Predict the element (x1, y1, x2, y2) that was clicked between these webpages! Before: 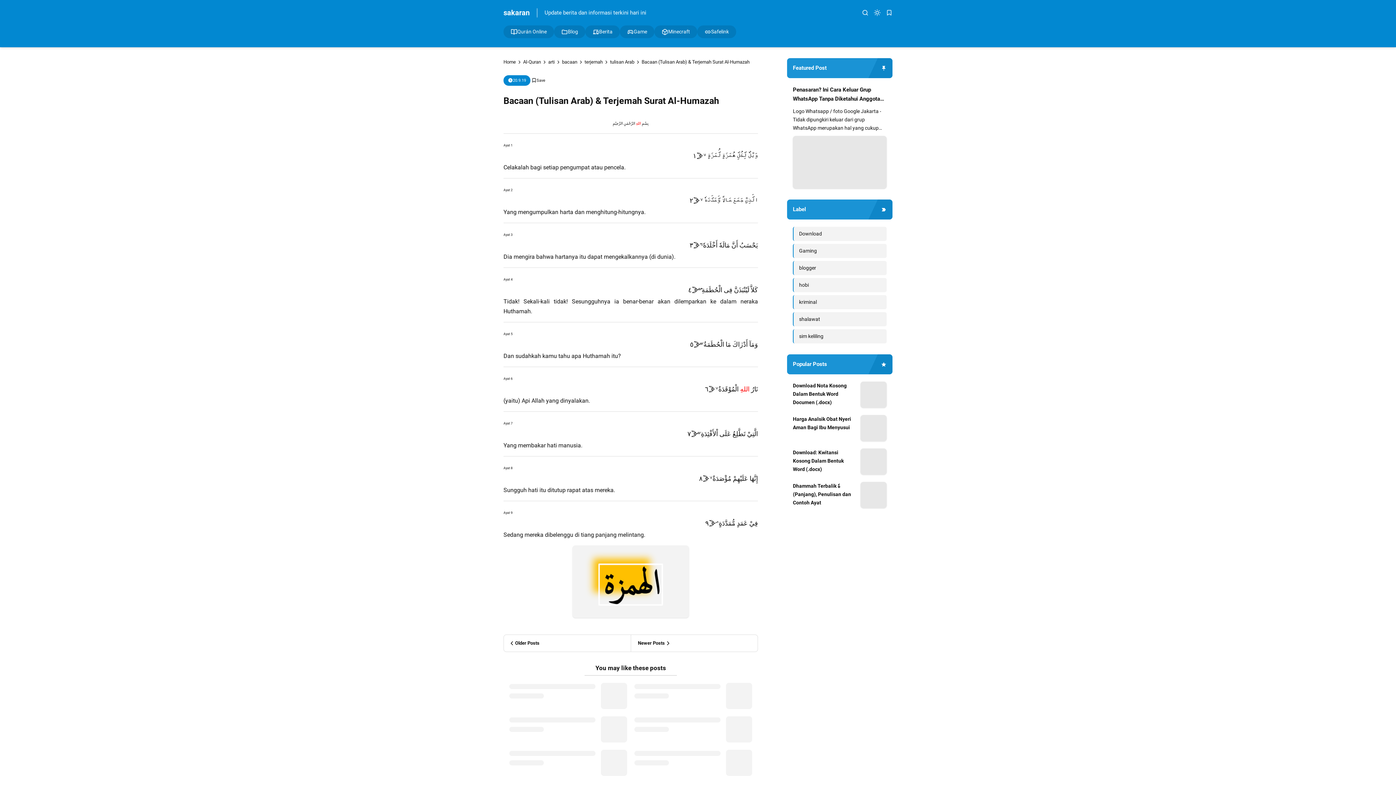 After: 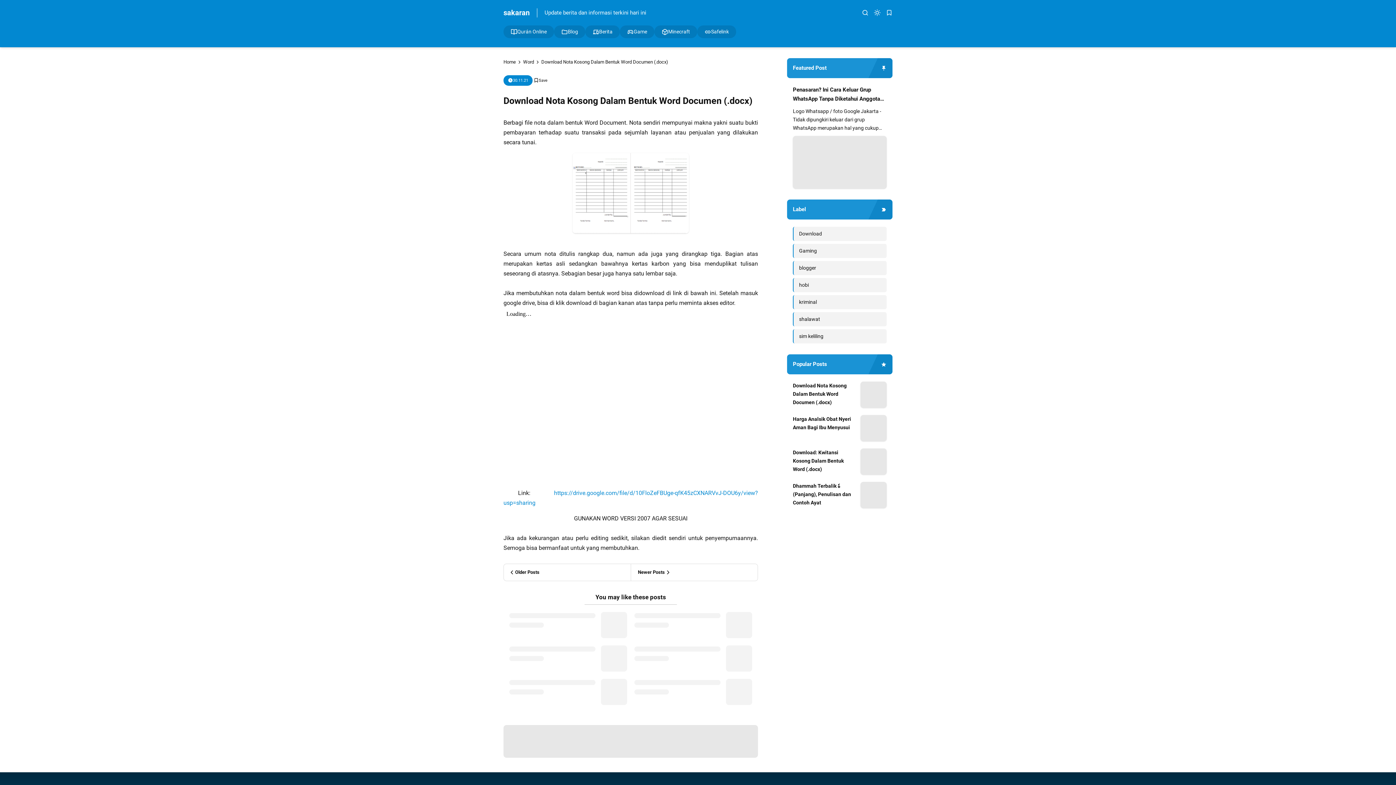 Action: bbox: (860, 381, 886, 408)